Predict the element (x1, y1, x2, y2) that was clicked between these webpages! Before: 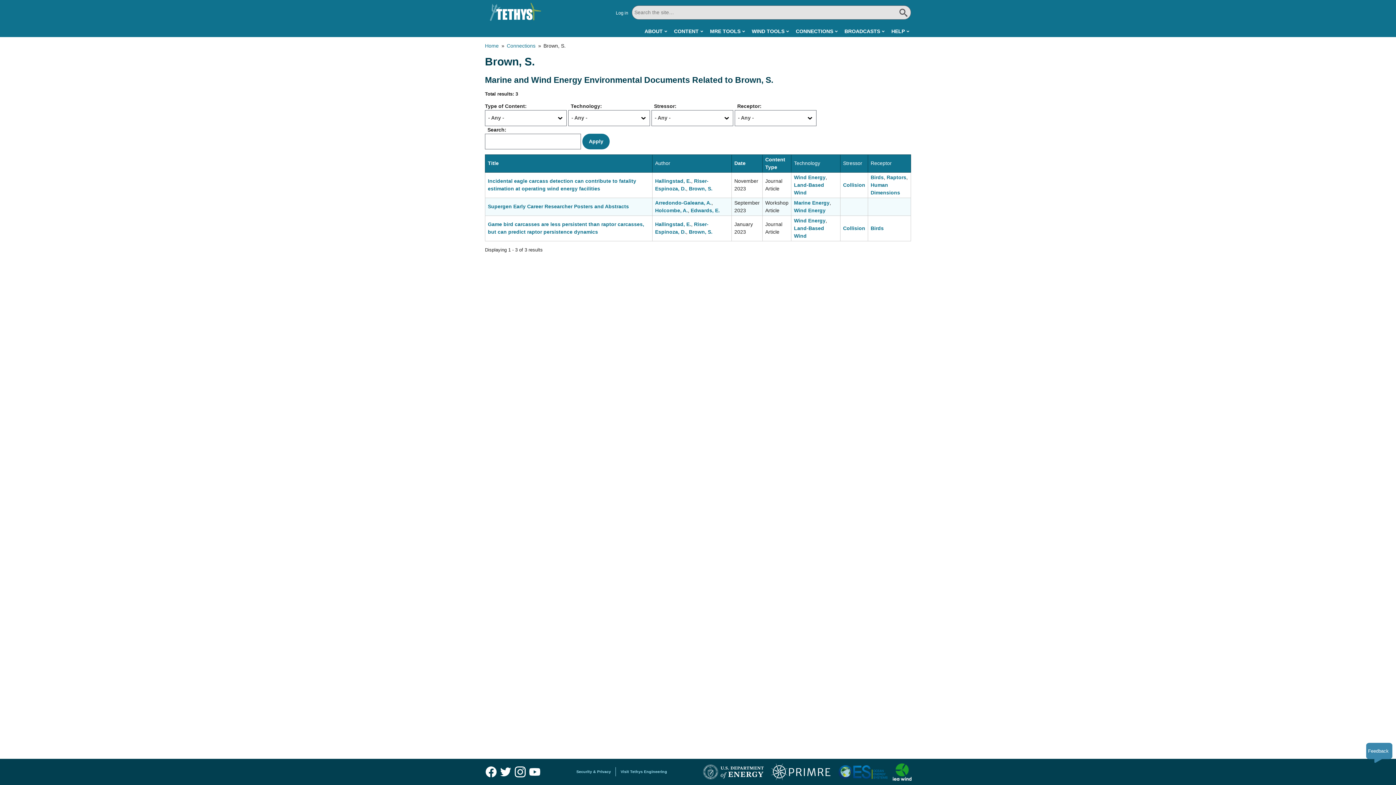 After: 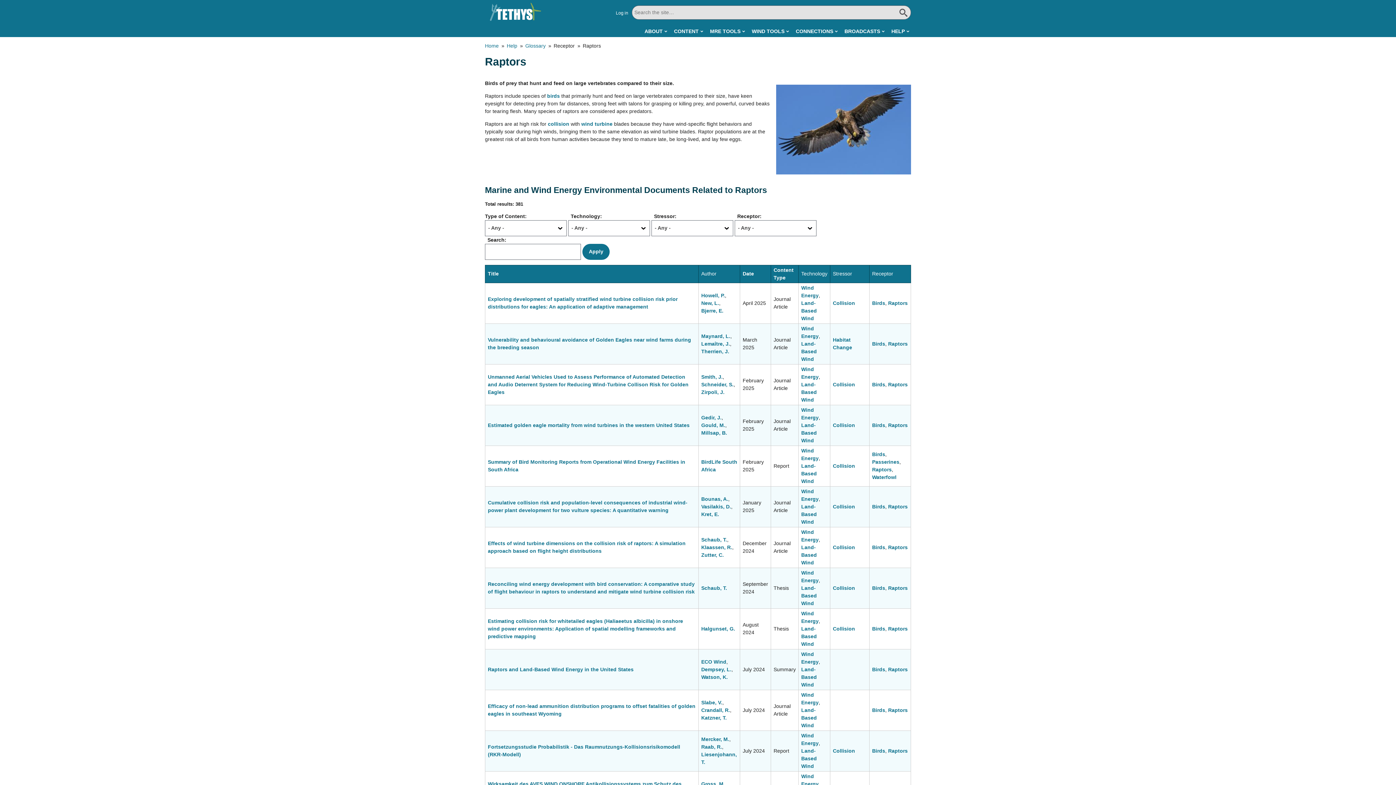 Action: label: Raptors bbox: (886, 174, 906, 180)